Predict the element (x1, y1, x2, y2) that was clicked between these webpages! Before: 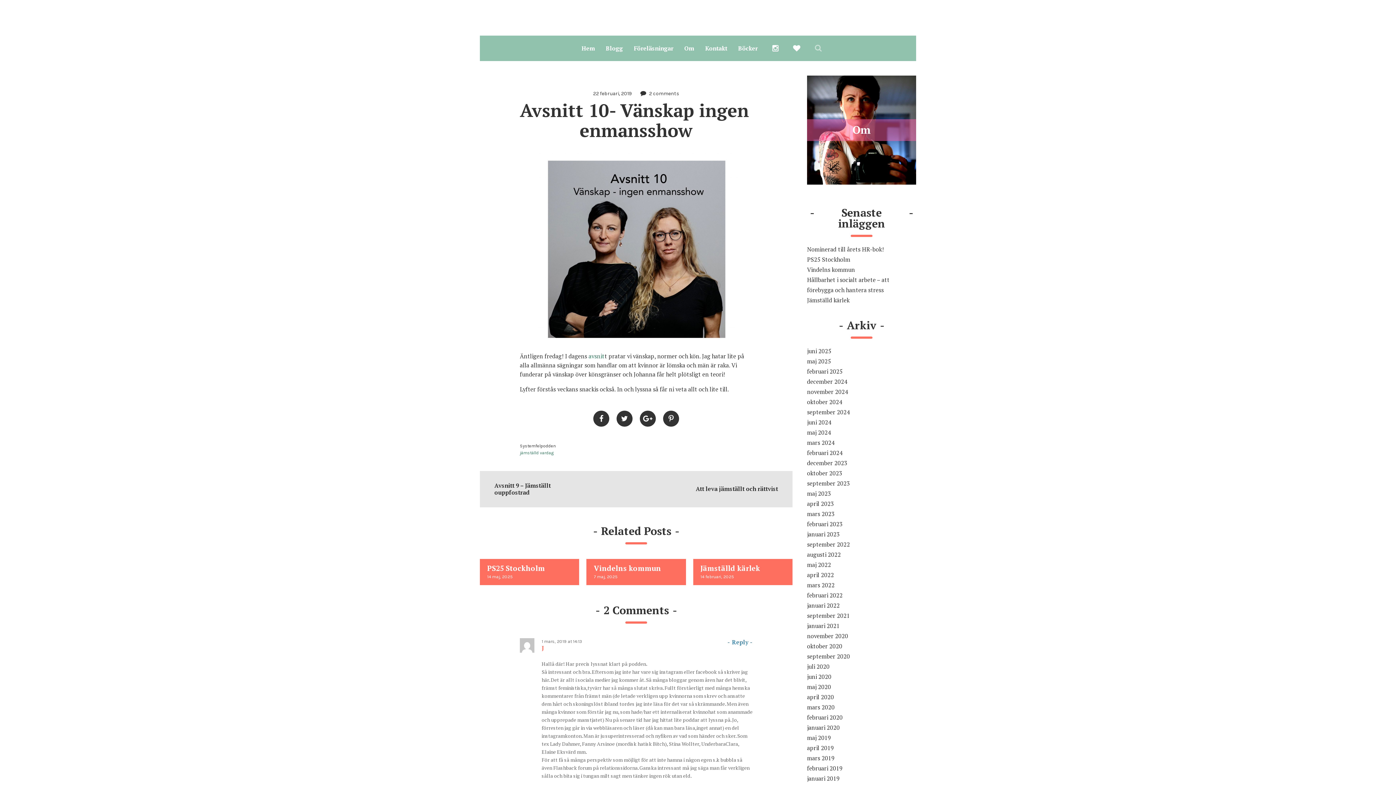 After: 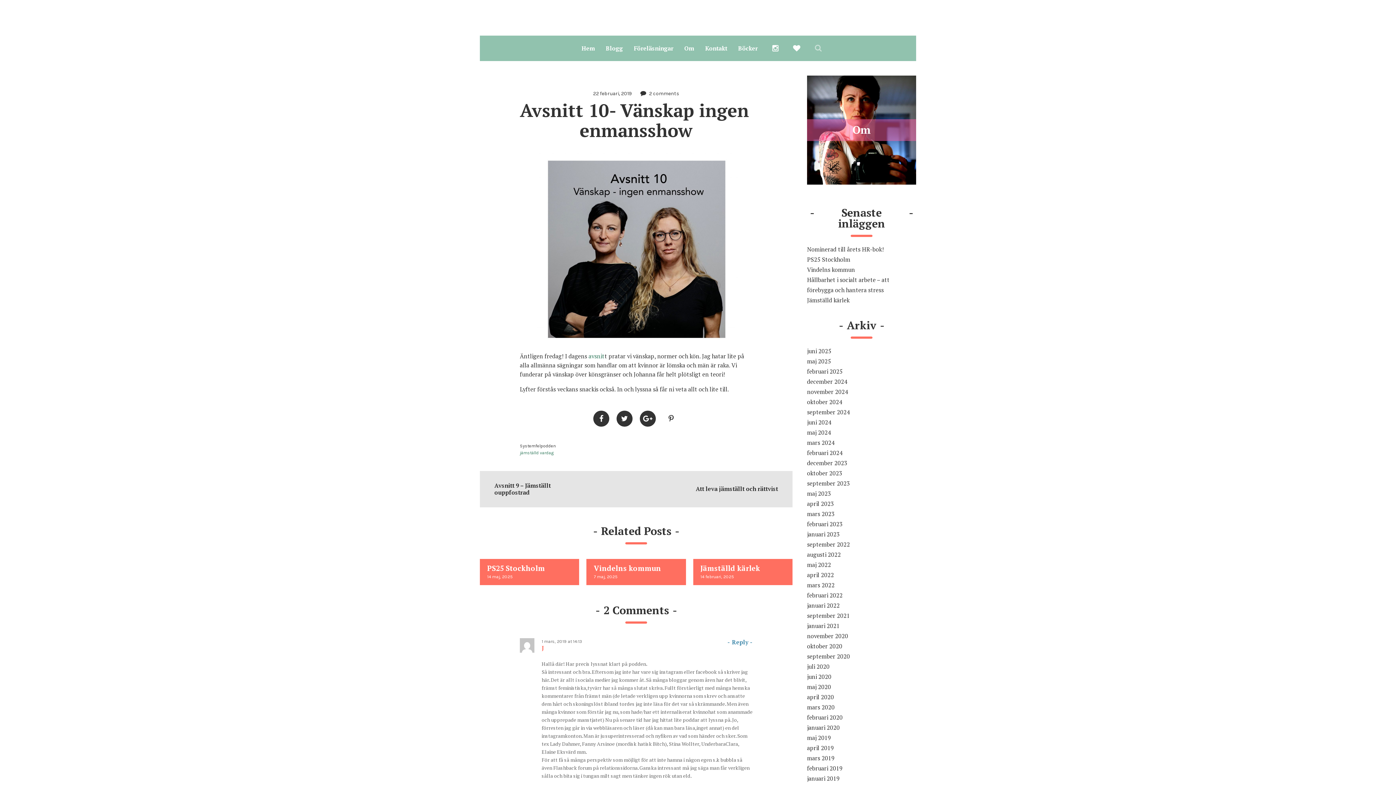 Action: bbox: (663, 410, 679, 426)